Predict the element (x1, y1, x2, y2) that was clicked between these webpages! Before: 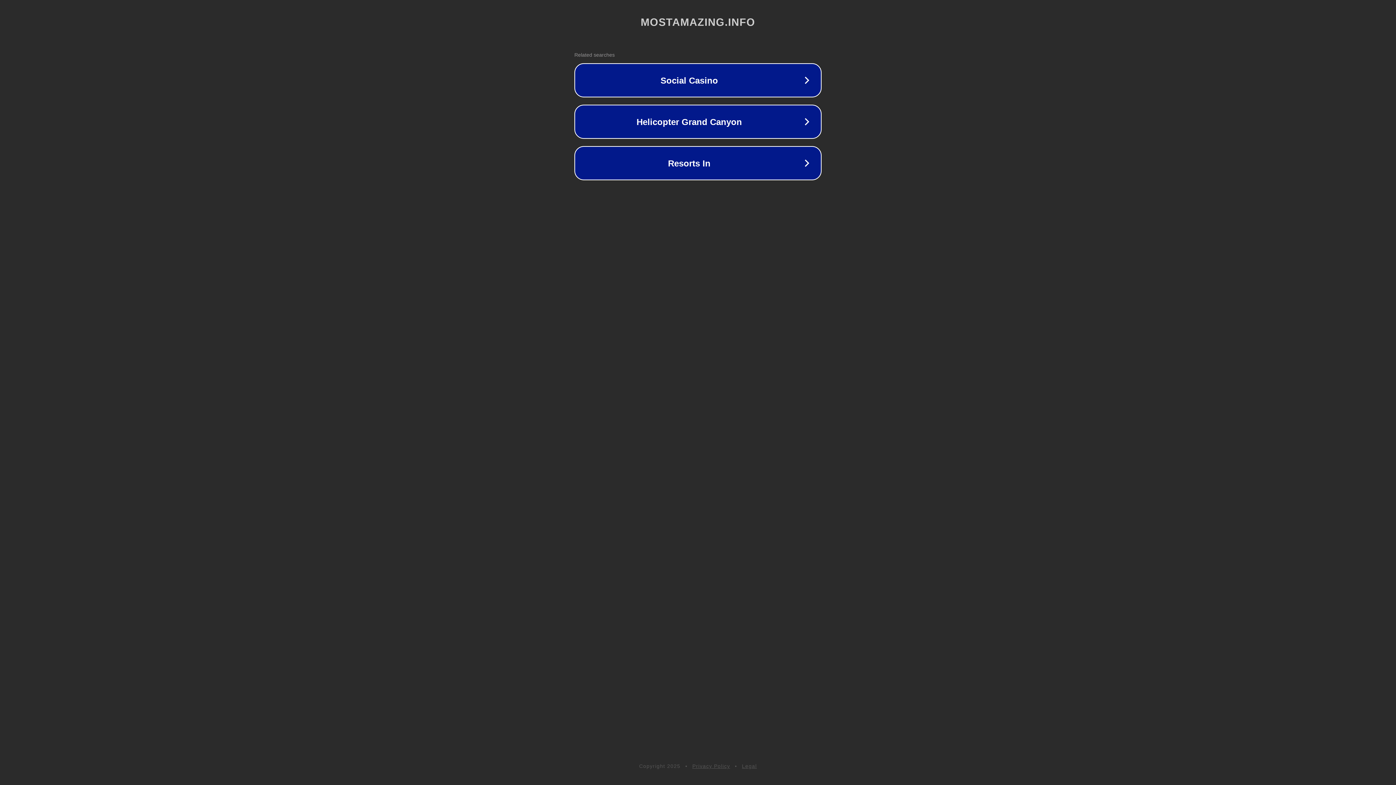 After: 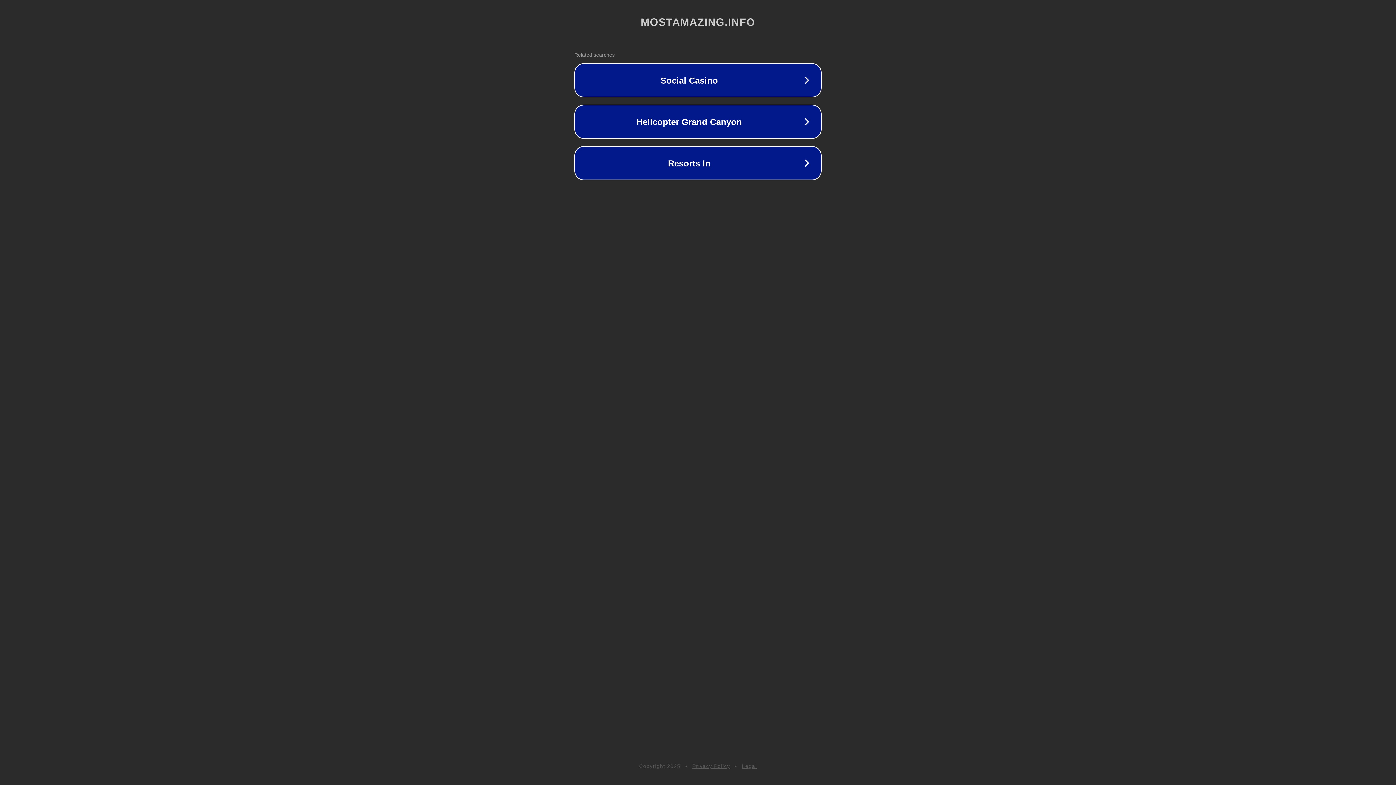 Action: bbox: (742, 763, 757, 769) label: Legal